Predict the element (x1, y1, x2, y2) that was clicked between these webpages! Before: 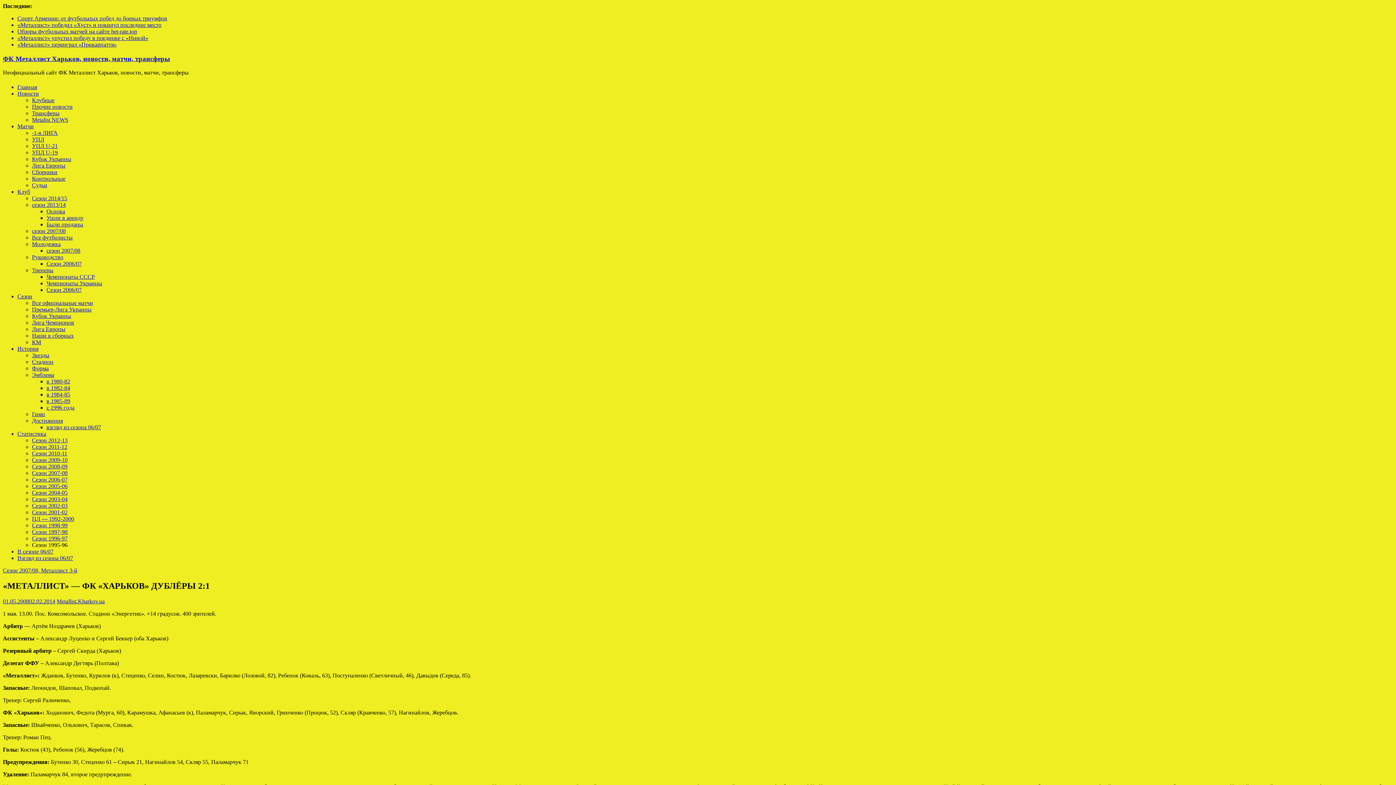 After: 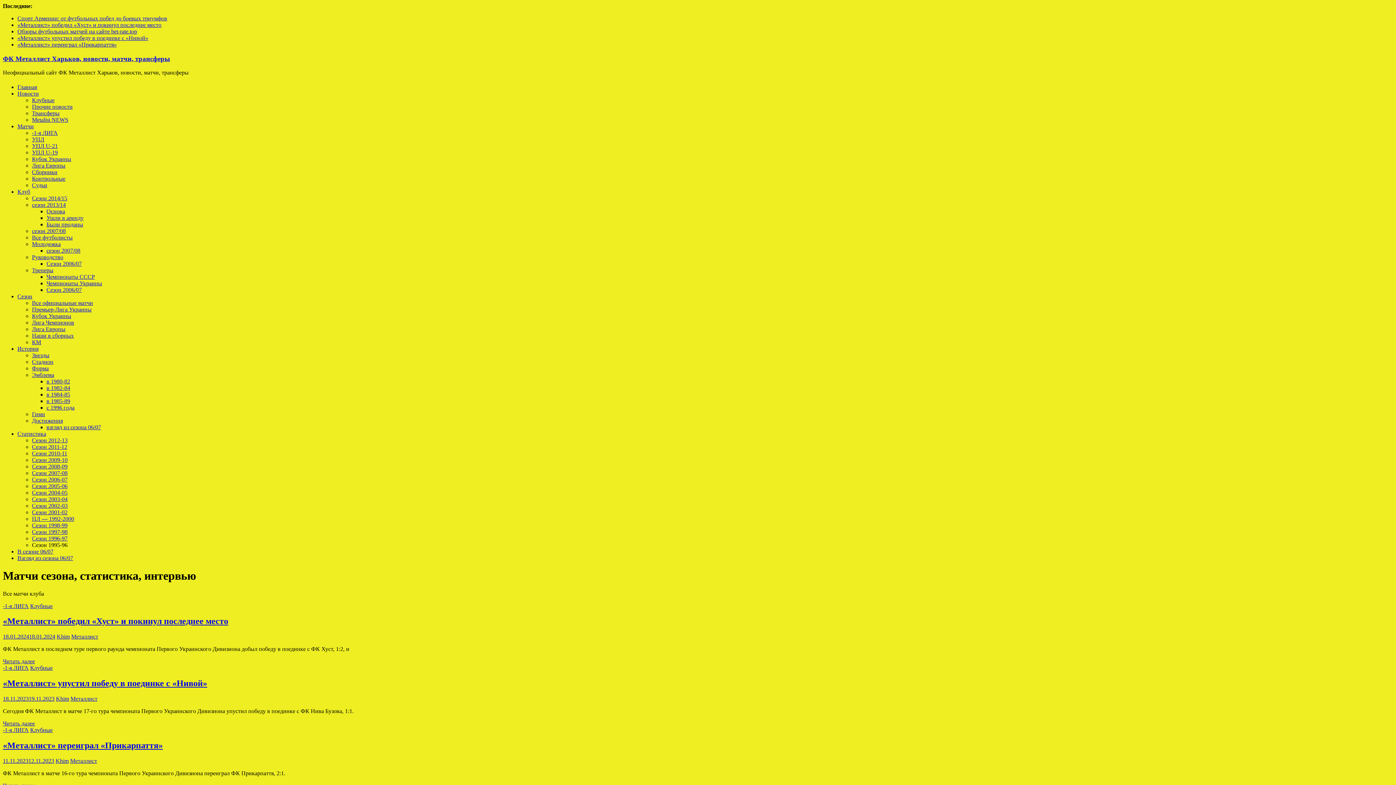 Action: bbox: (17, 123, 33, 129) label: Матчи